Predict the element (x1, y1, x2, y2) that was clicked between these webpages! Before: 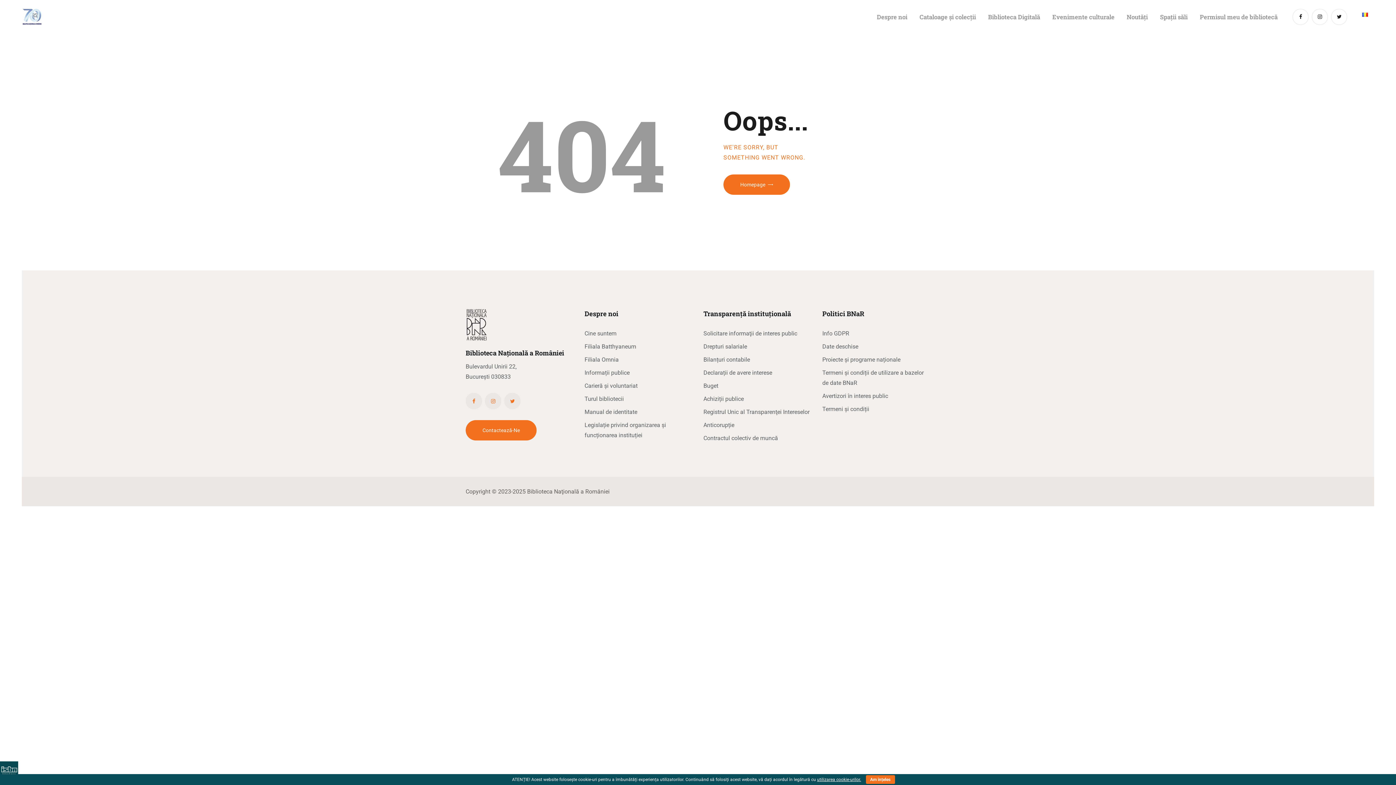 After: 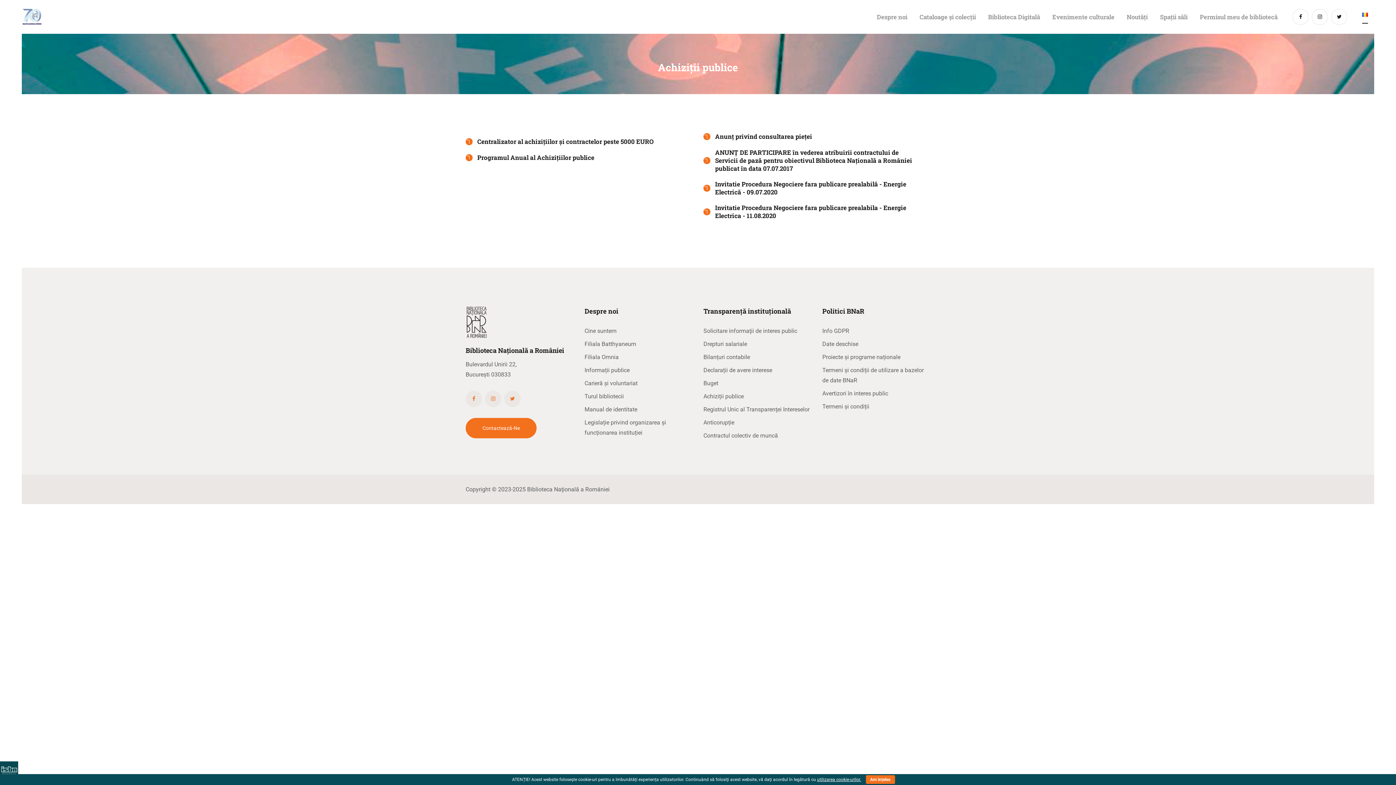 Action: bbox: (703, 395, 744, 402) label: Achiziții publice